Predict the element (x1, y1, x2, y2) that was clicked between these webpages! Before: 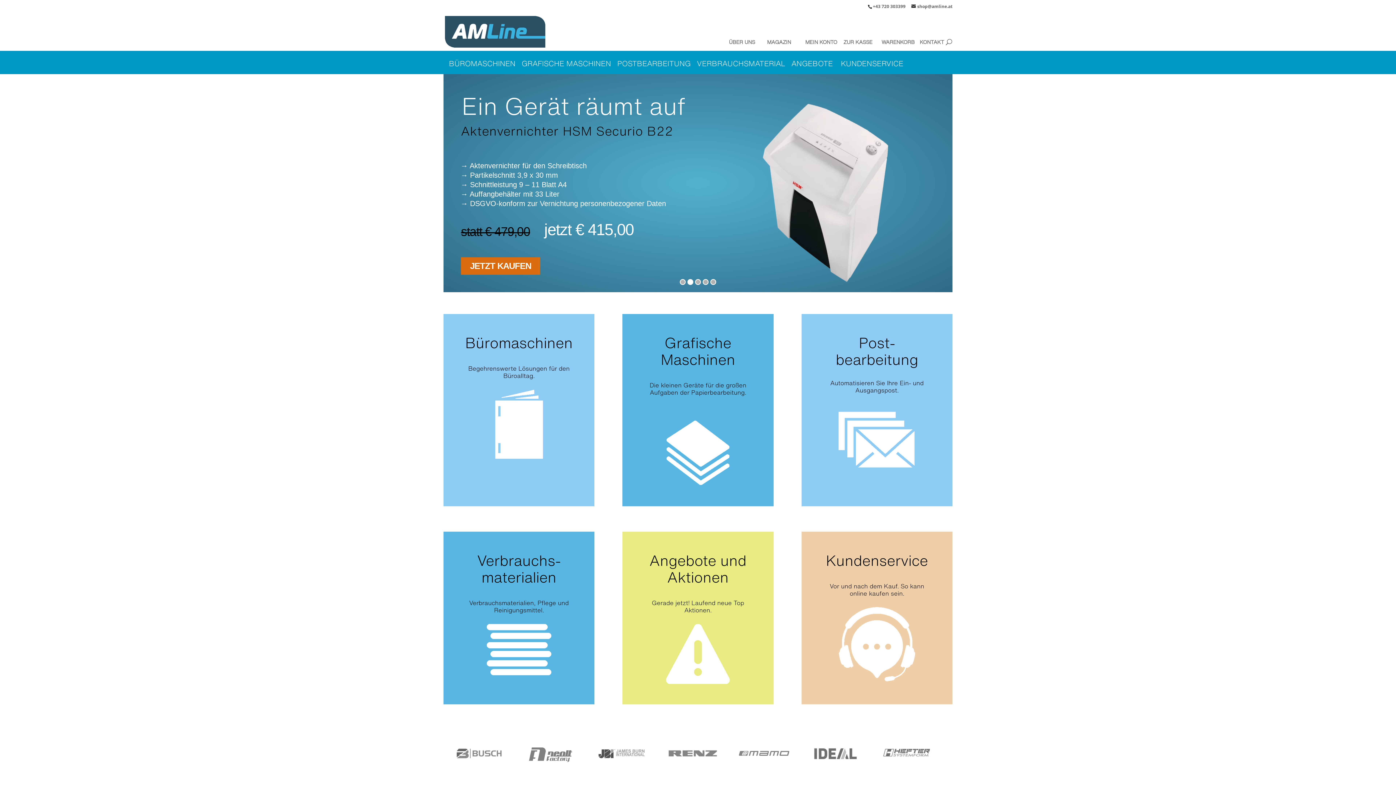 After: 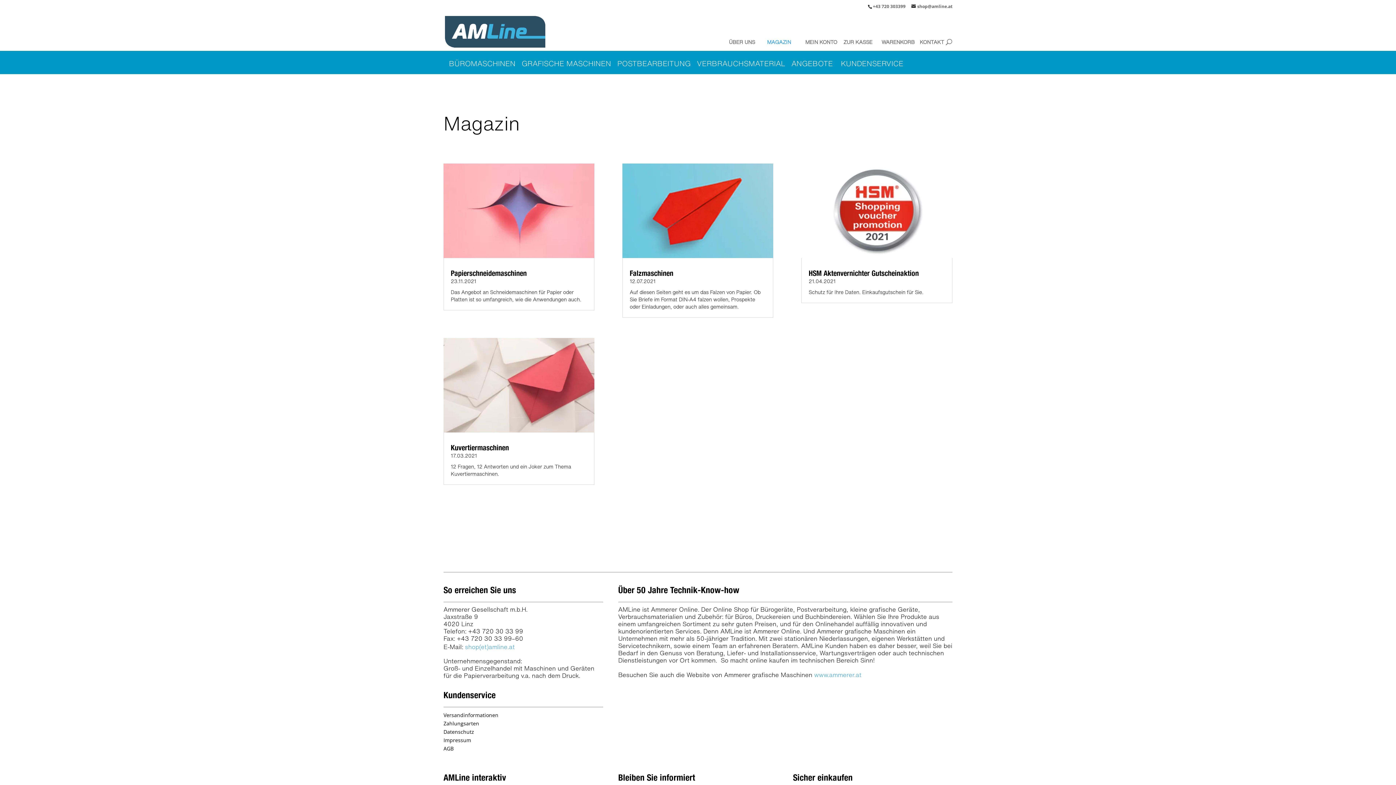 Action: label: MAGAZIN bbox: (767, 38, 795, 45)